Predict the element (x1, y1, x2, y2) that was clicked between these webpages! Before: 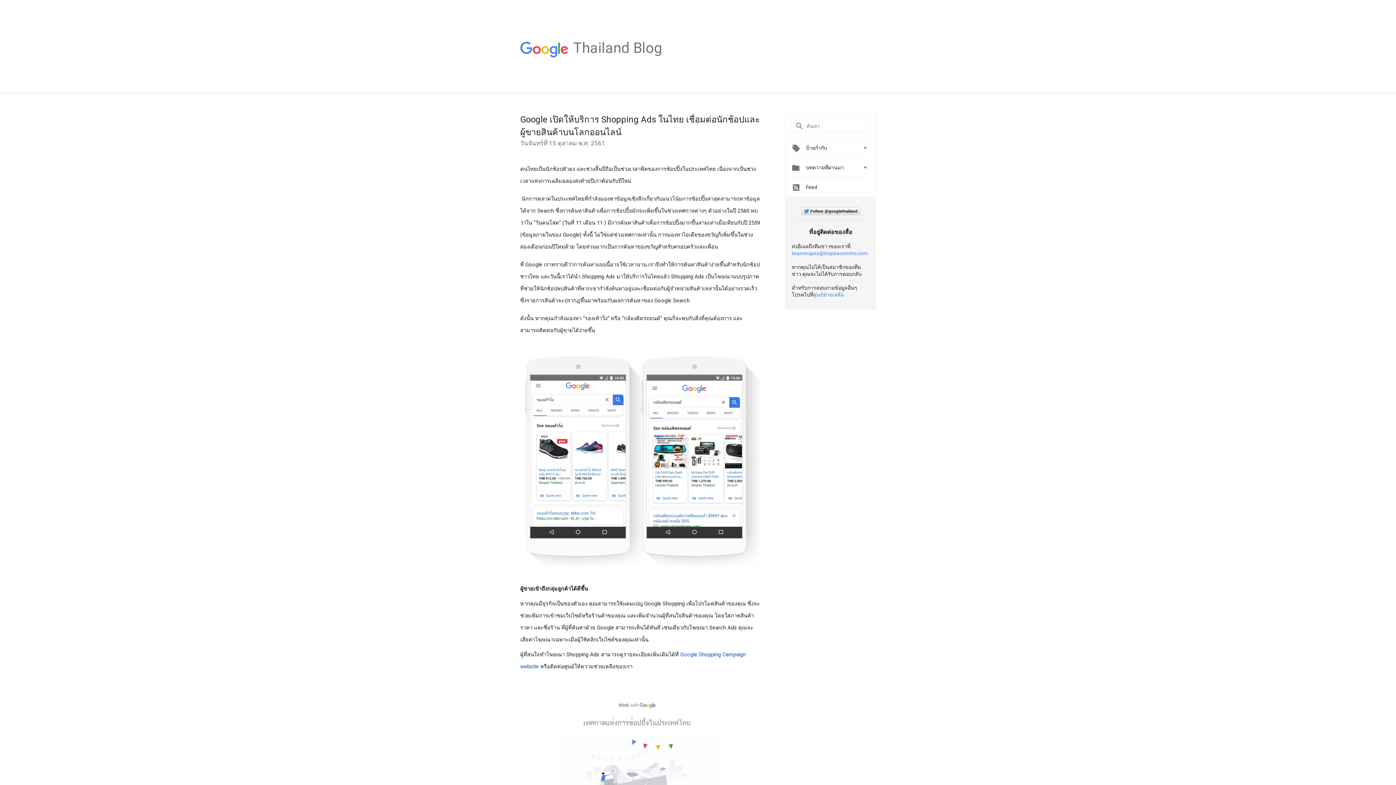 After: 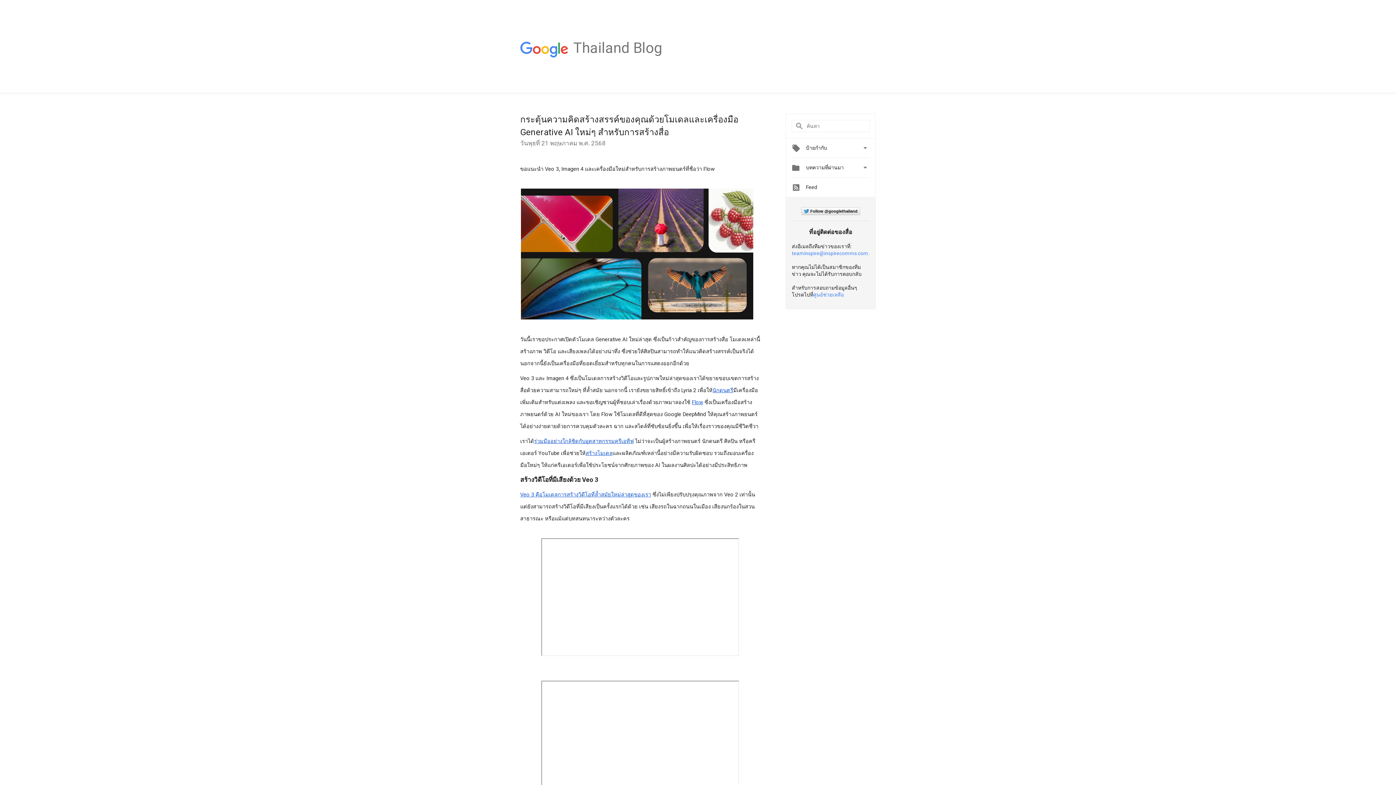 Action: bbox: (518, 40, 569, 57)